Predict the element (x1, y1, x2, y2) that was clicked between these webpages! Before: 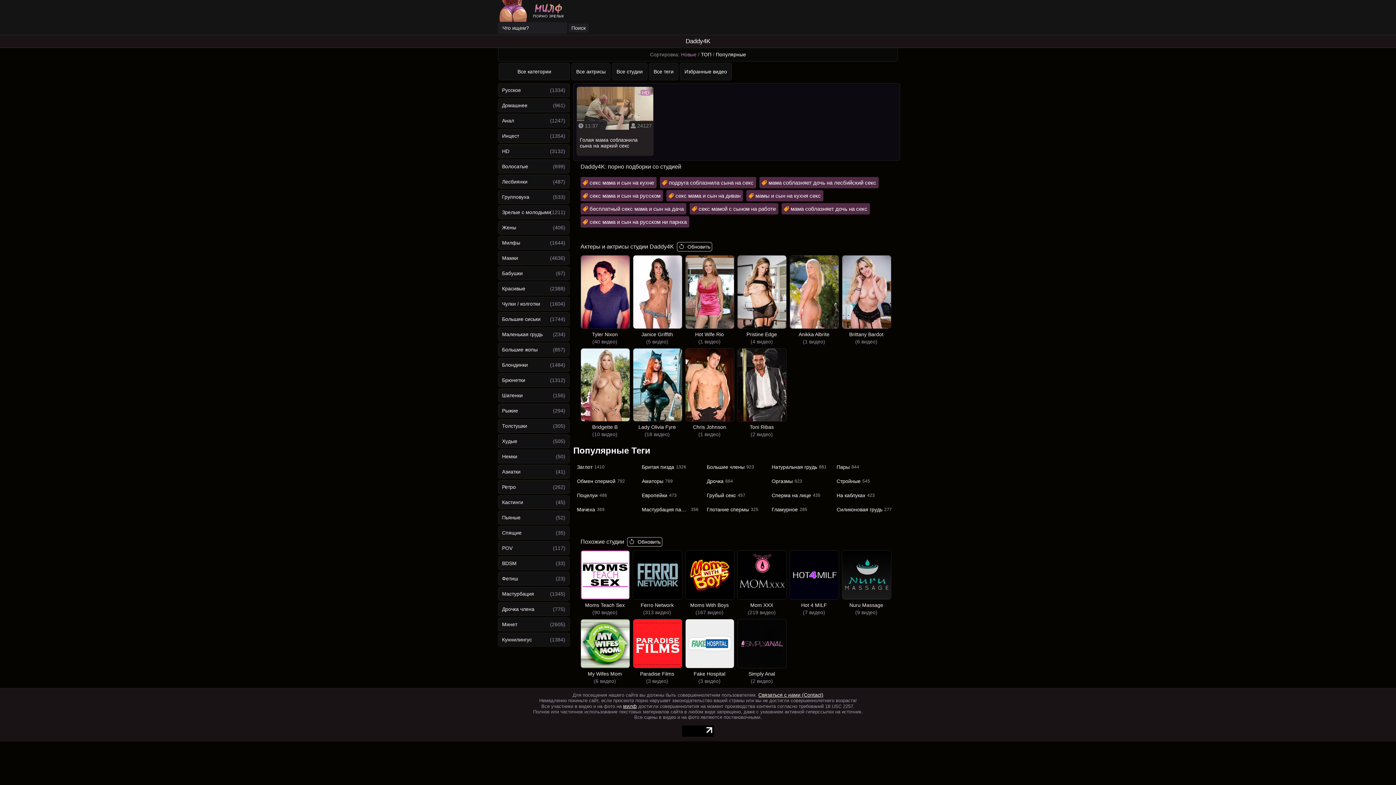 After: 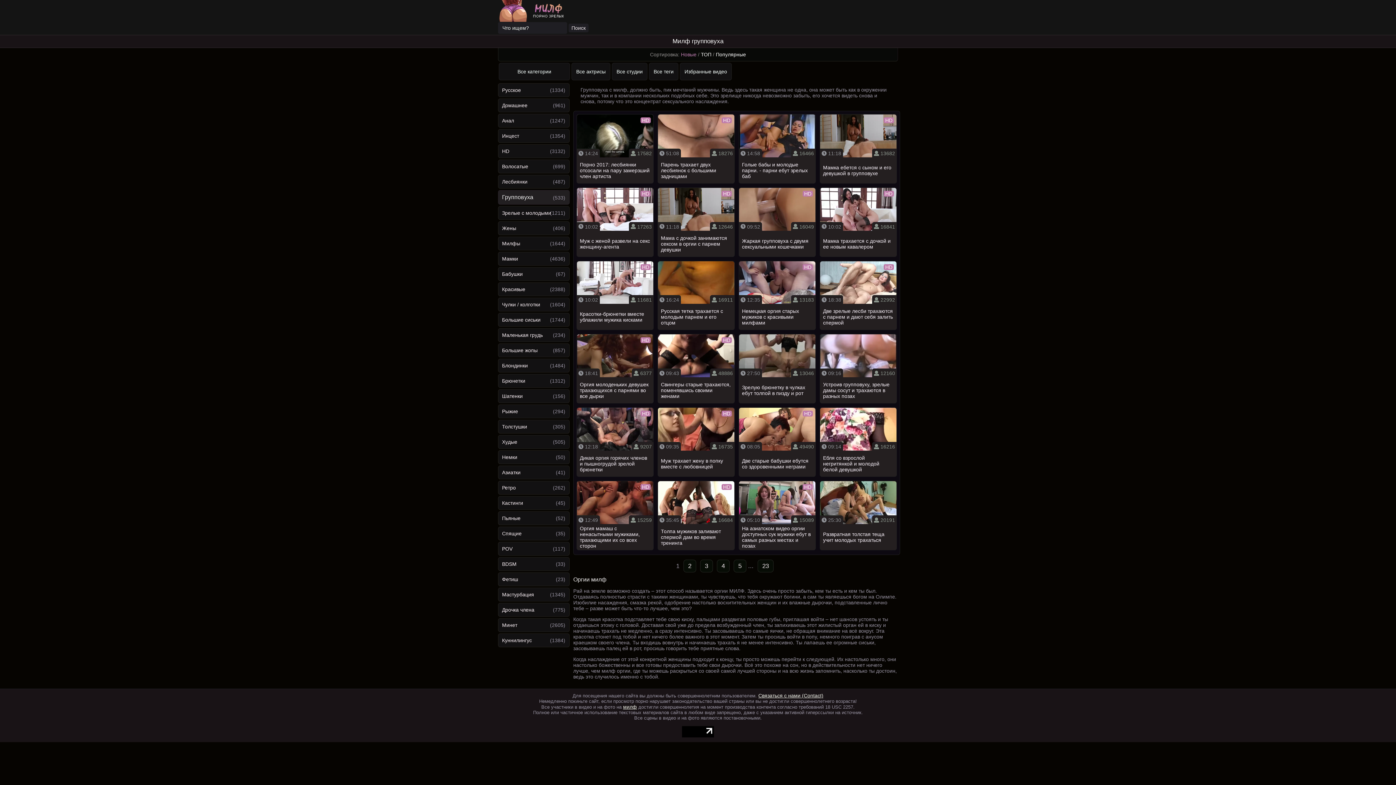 Action: bbox: (498, 190, 569, 204) label: Групповуха